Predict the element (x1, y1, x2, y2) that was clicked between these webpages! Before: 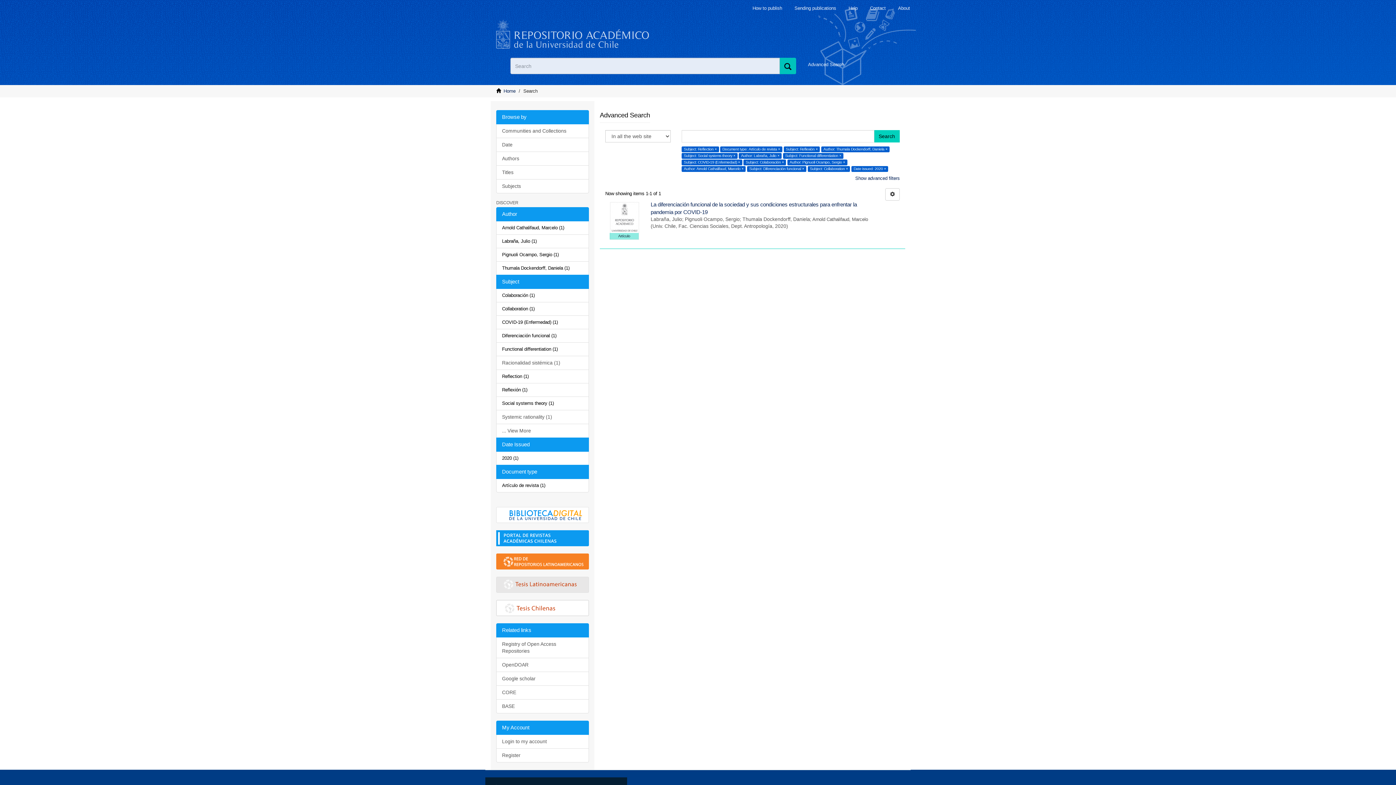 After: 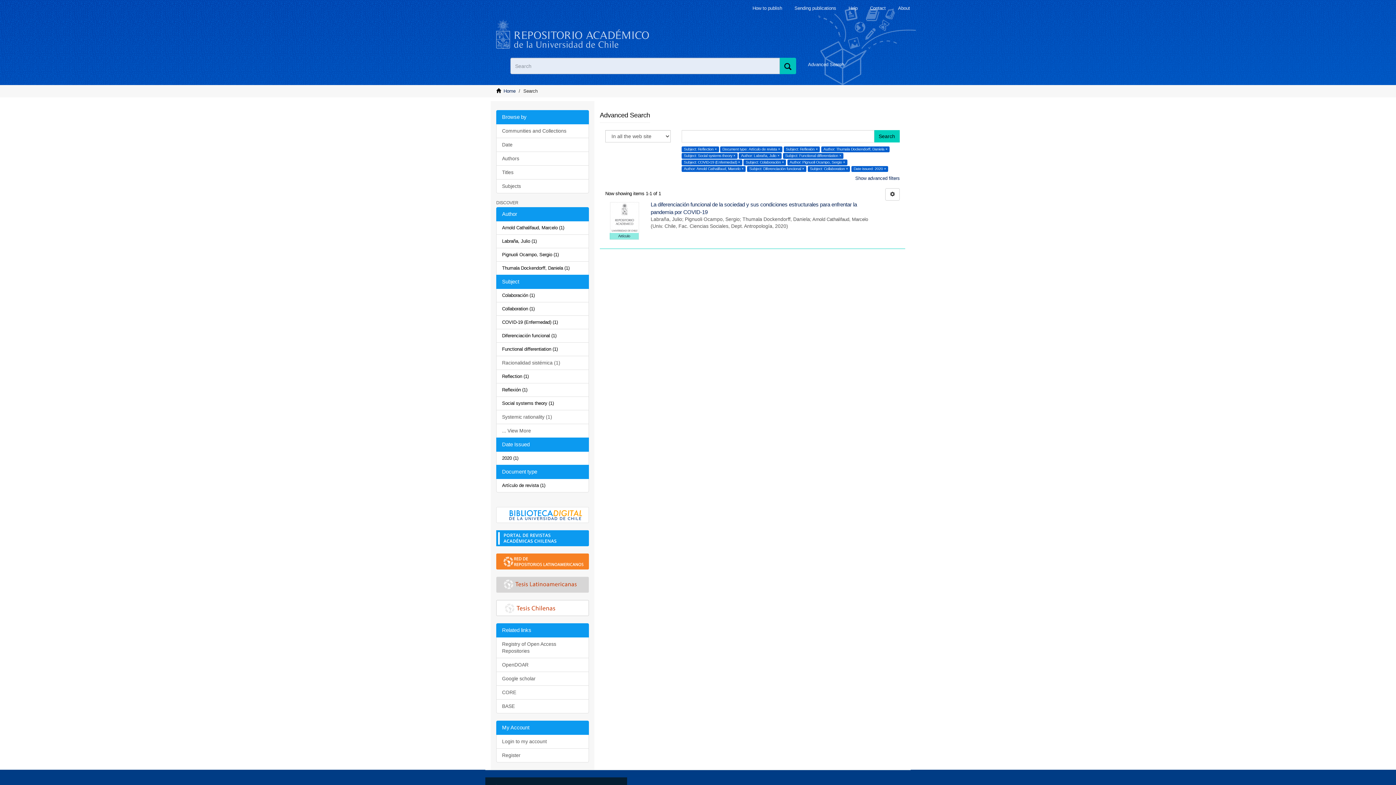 Action: bbox: (504, 580, 576, 596) label: Tesis LatinoAmericanas